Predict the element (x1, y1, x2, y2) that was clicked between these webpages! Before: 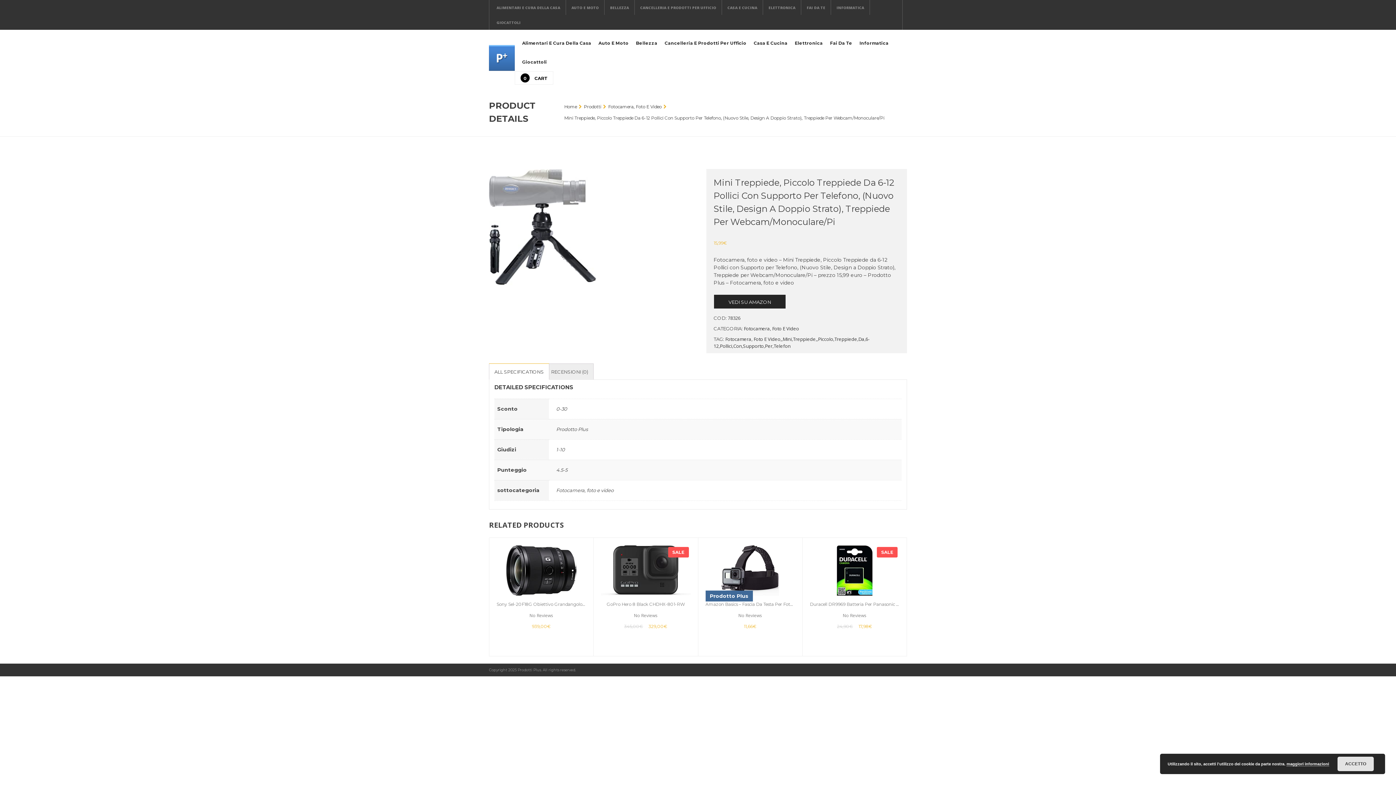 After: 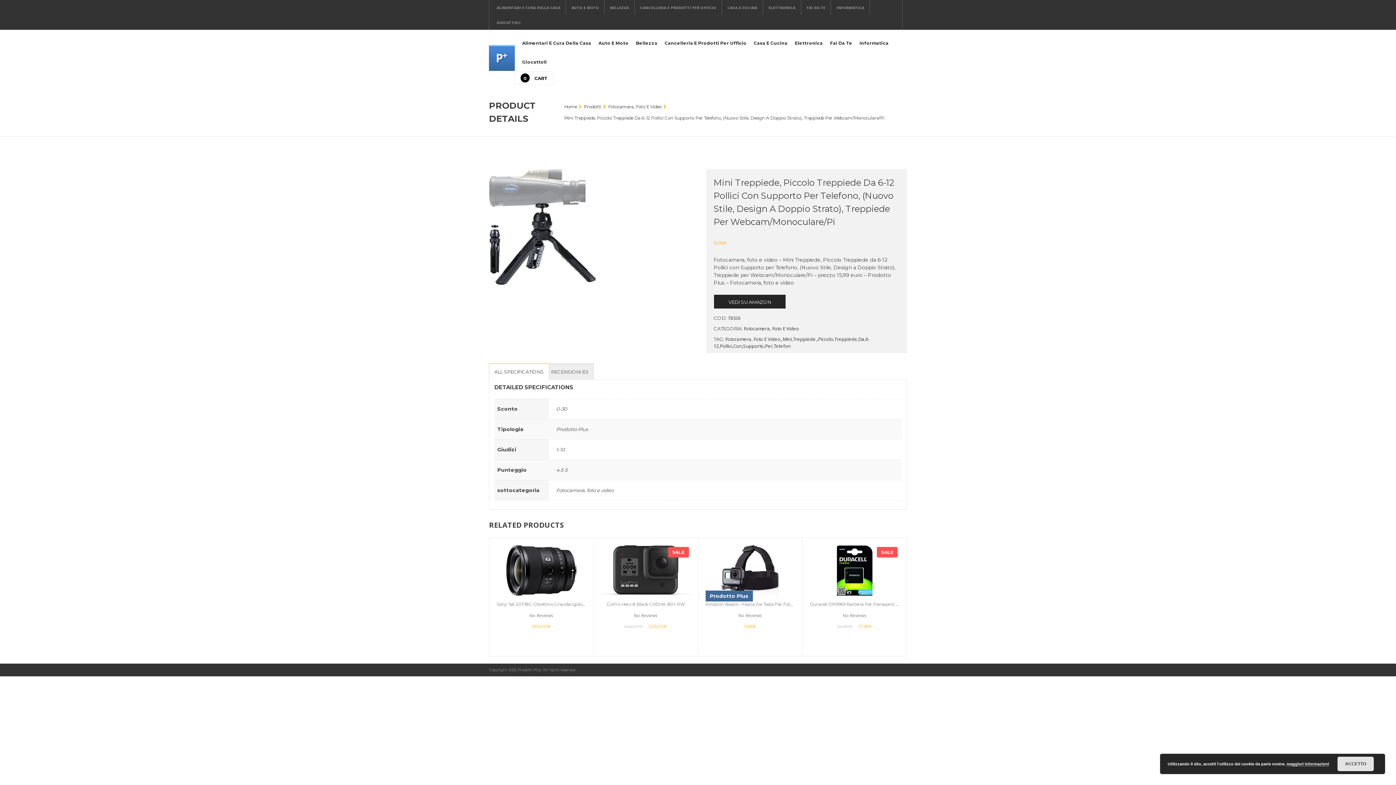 Action: label: ALL SPECIFICATIONS bbox: (494, 364, 544, 379)